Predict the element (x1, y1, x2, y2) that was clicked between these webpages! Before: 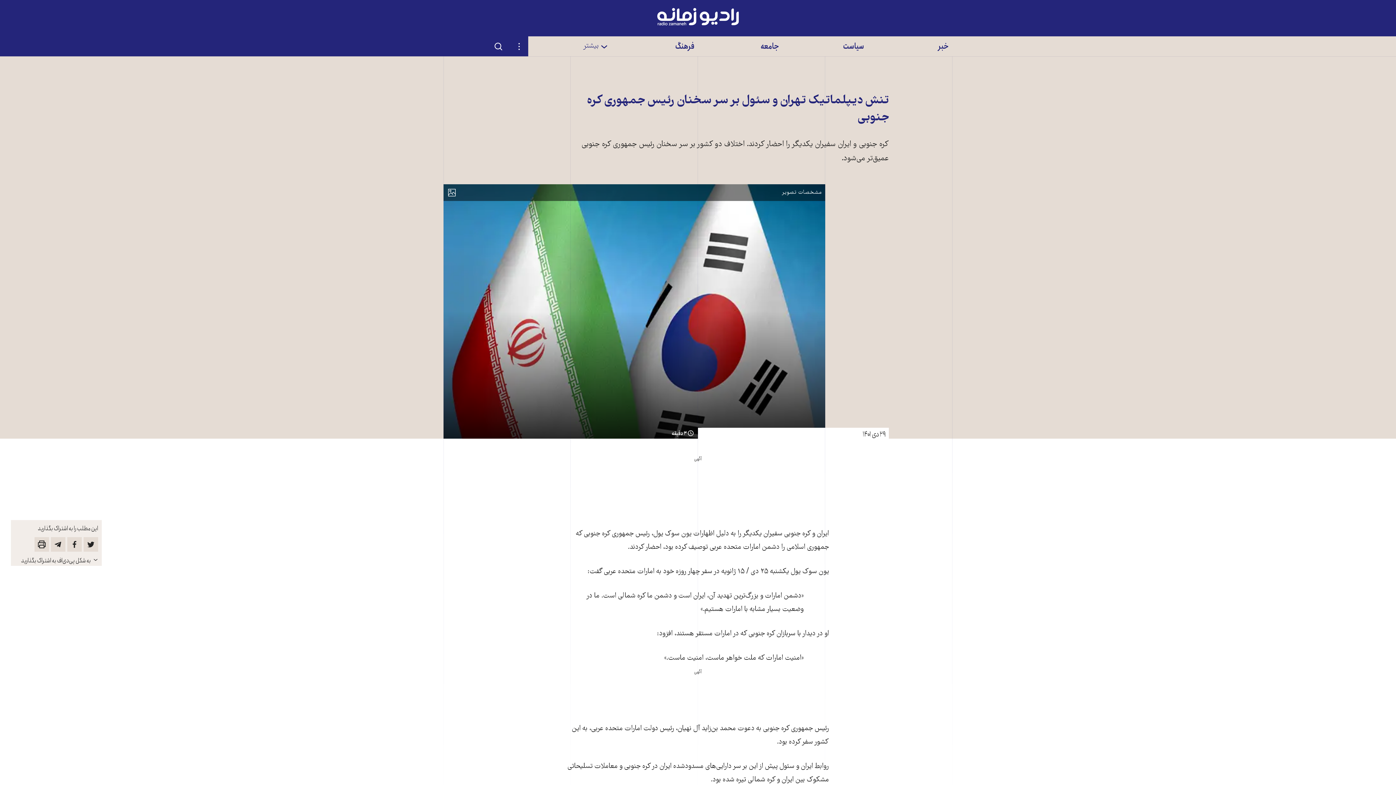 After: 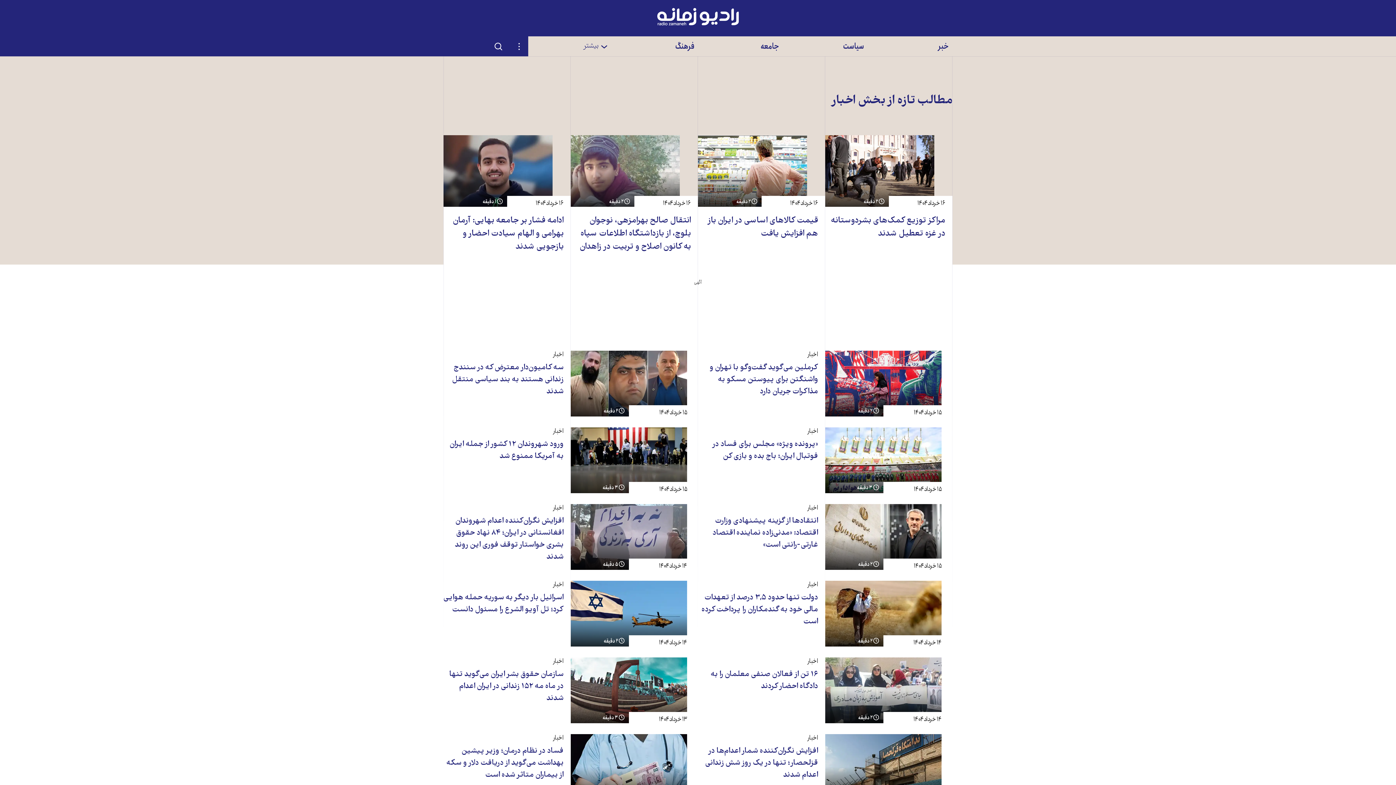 Action: label: خبر bbox: (867, 36, 952, 56)